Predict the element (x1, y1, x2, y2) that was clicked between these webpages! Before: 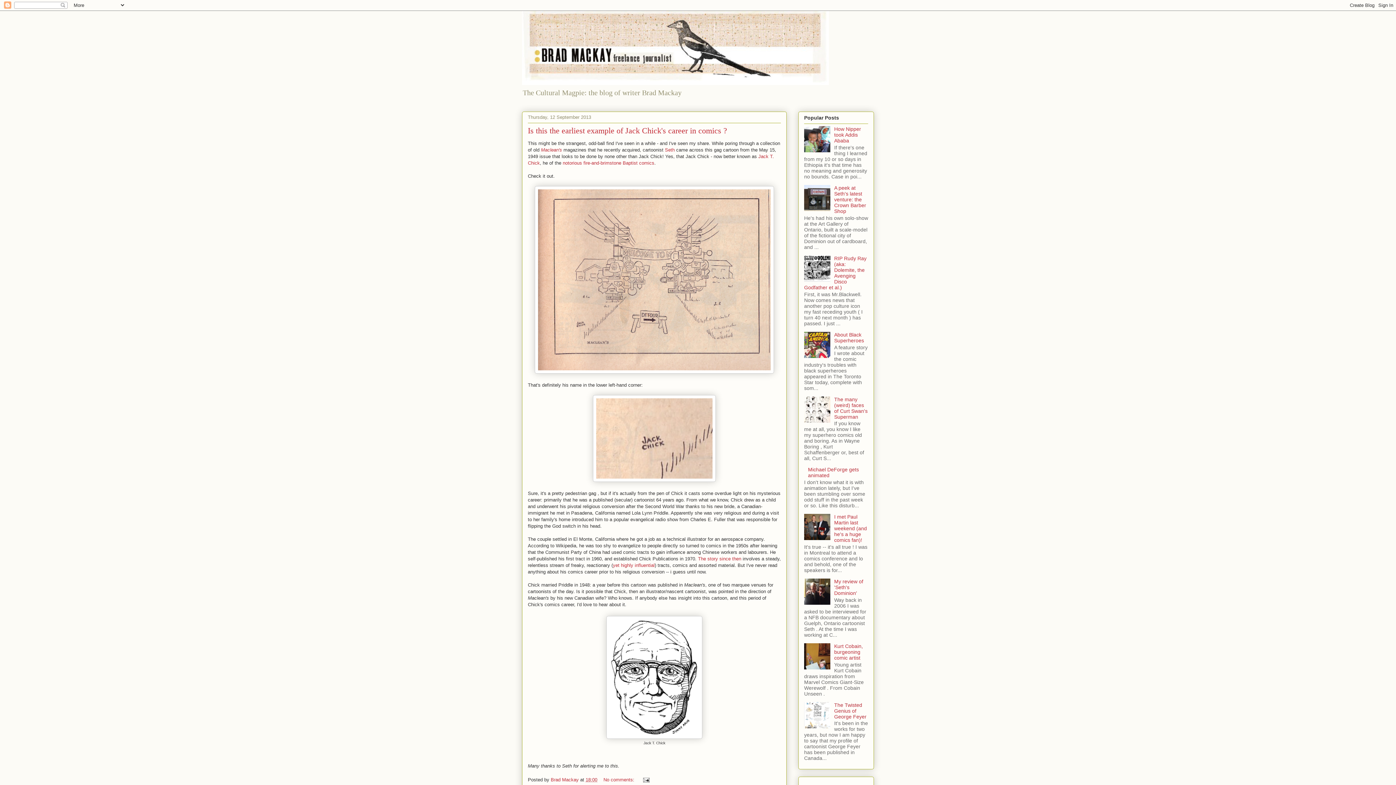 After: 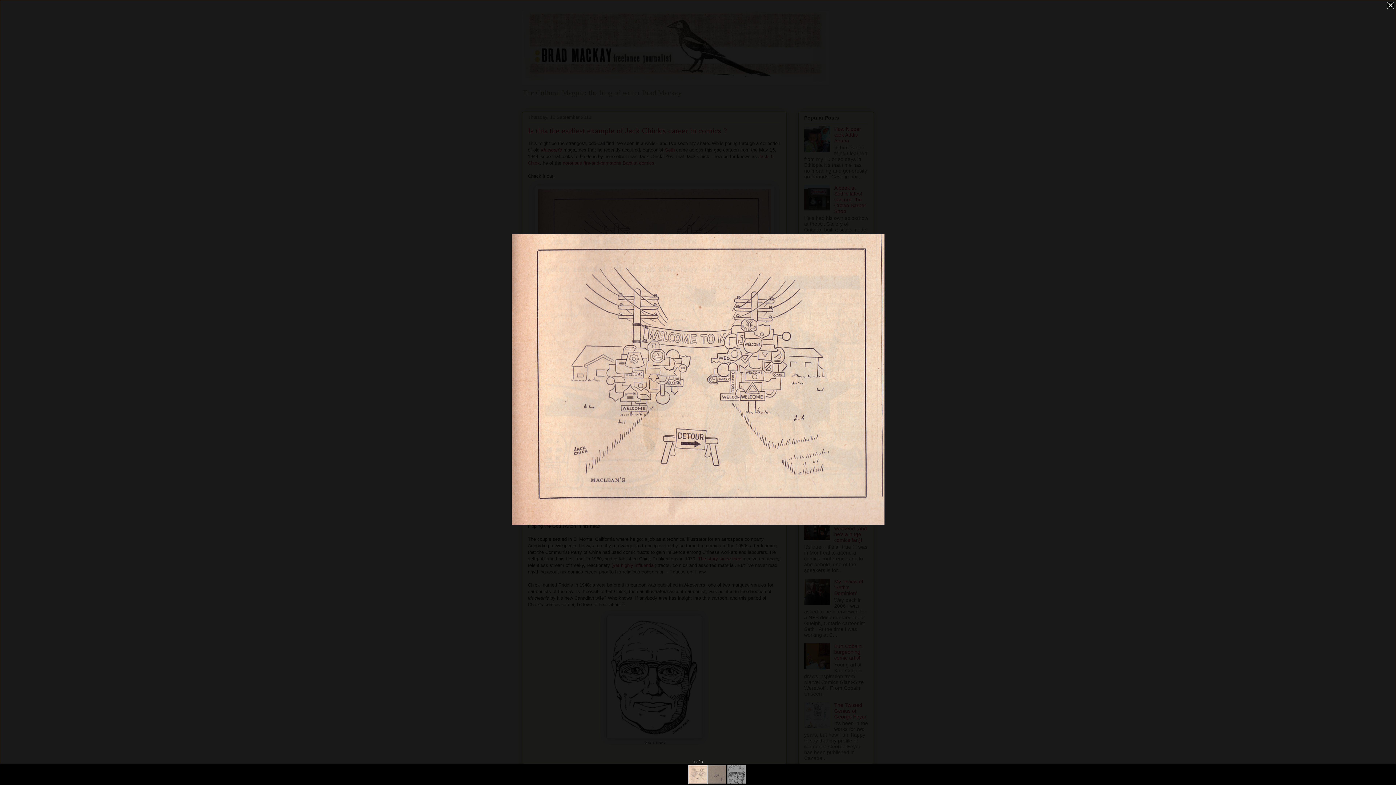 Action: bbox: (534, 369, 774, 374)